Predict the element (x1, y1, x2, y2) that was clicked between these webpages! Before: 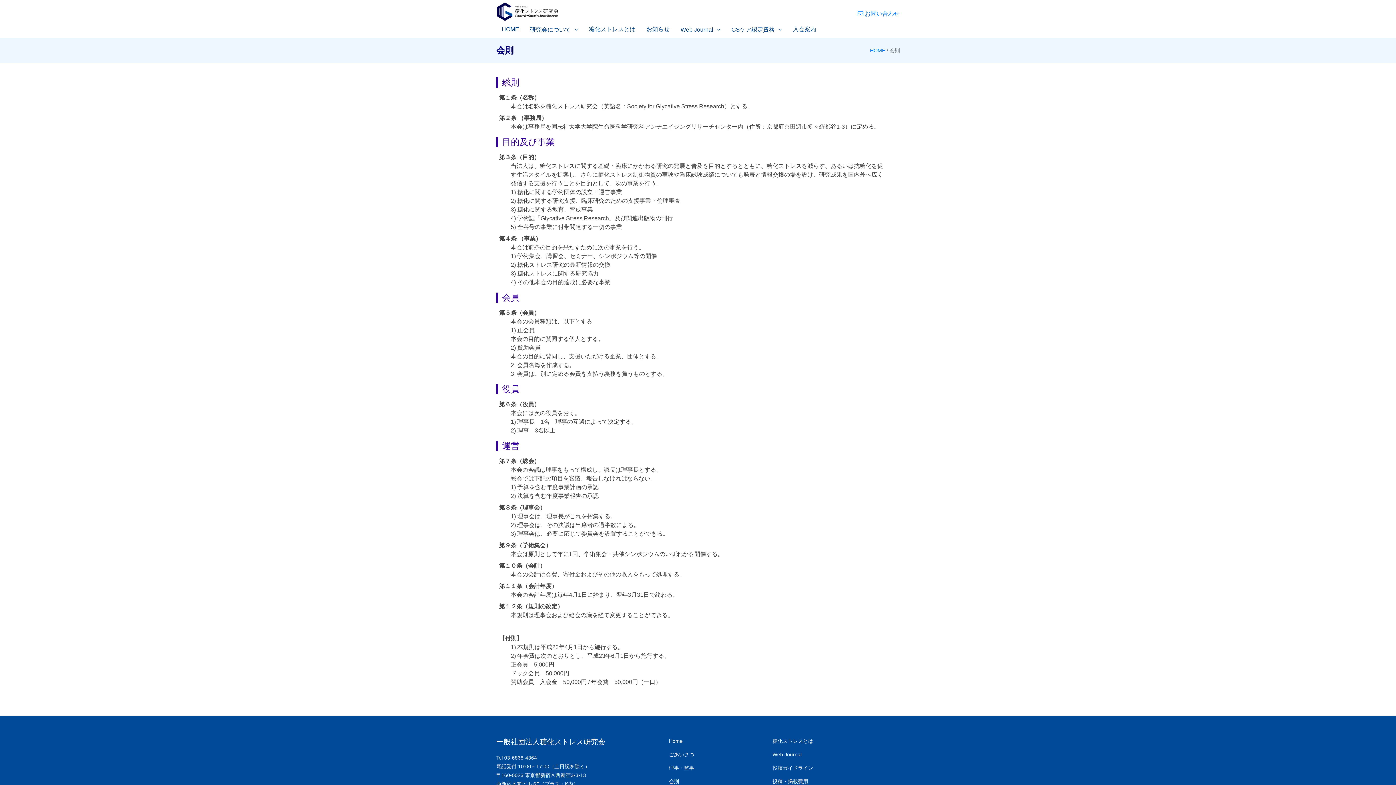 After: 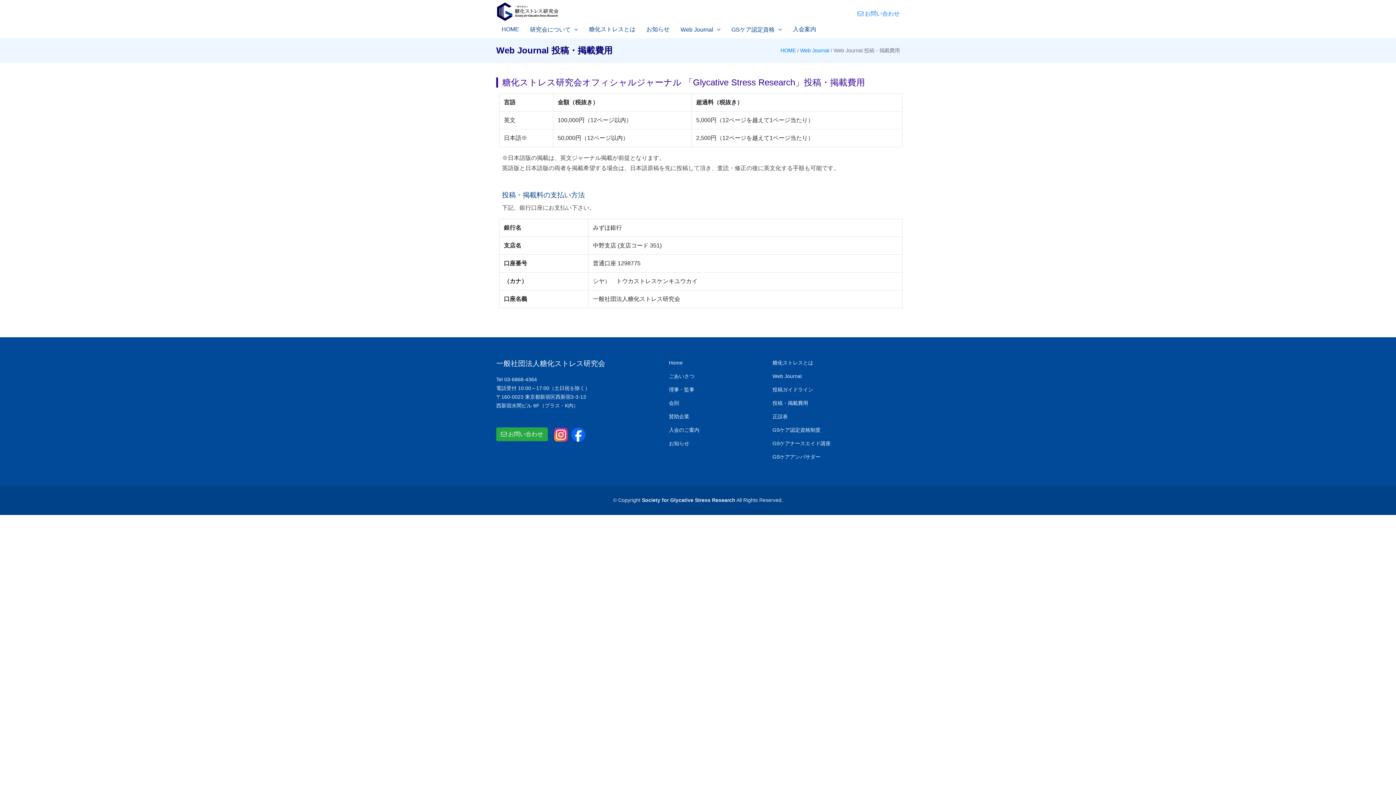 Action: bbox: (772, 778, 808, 784) label: 投稿・掲載費用